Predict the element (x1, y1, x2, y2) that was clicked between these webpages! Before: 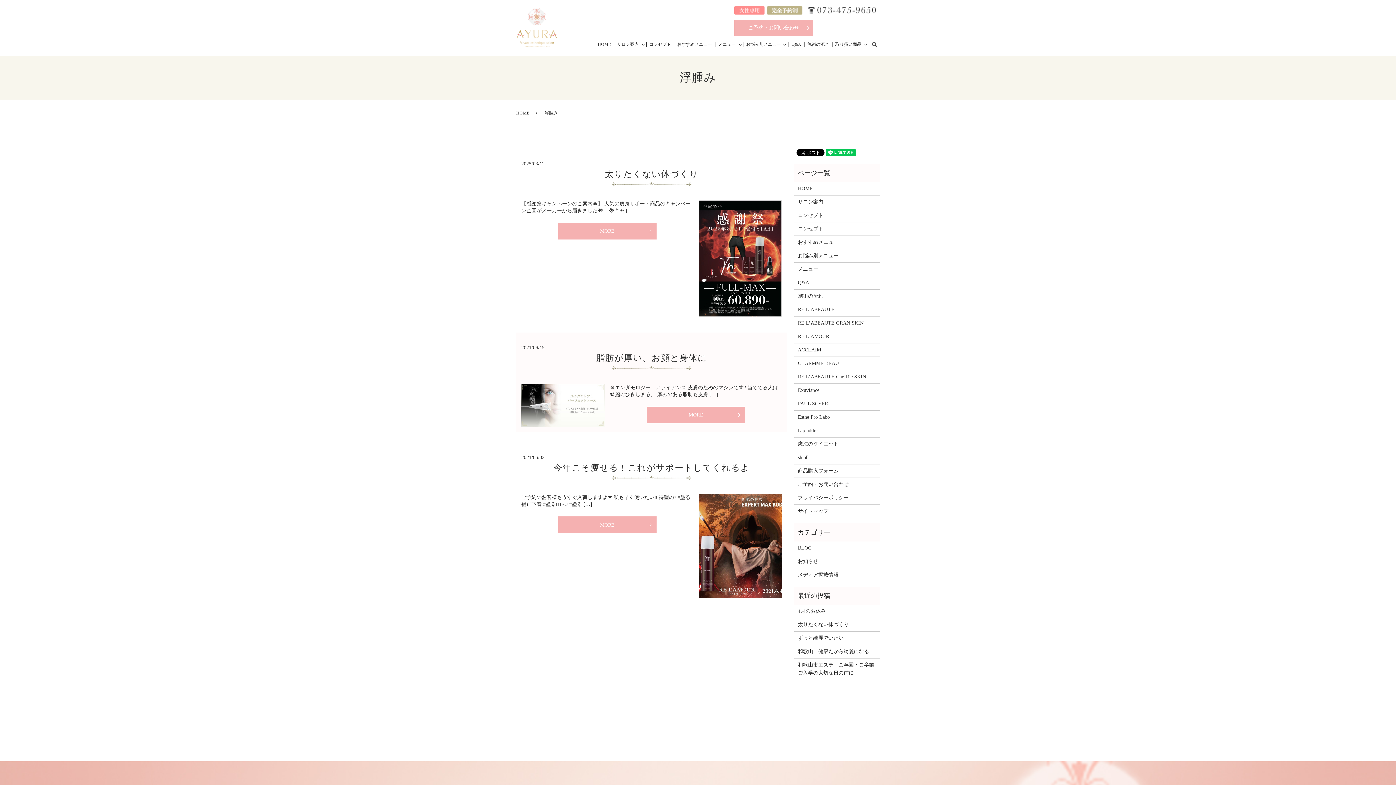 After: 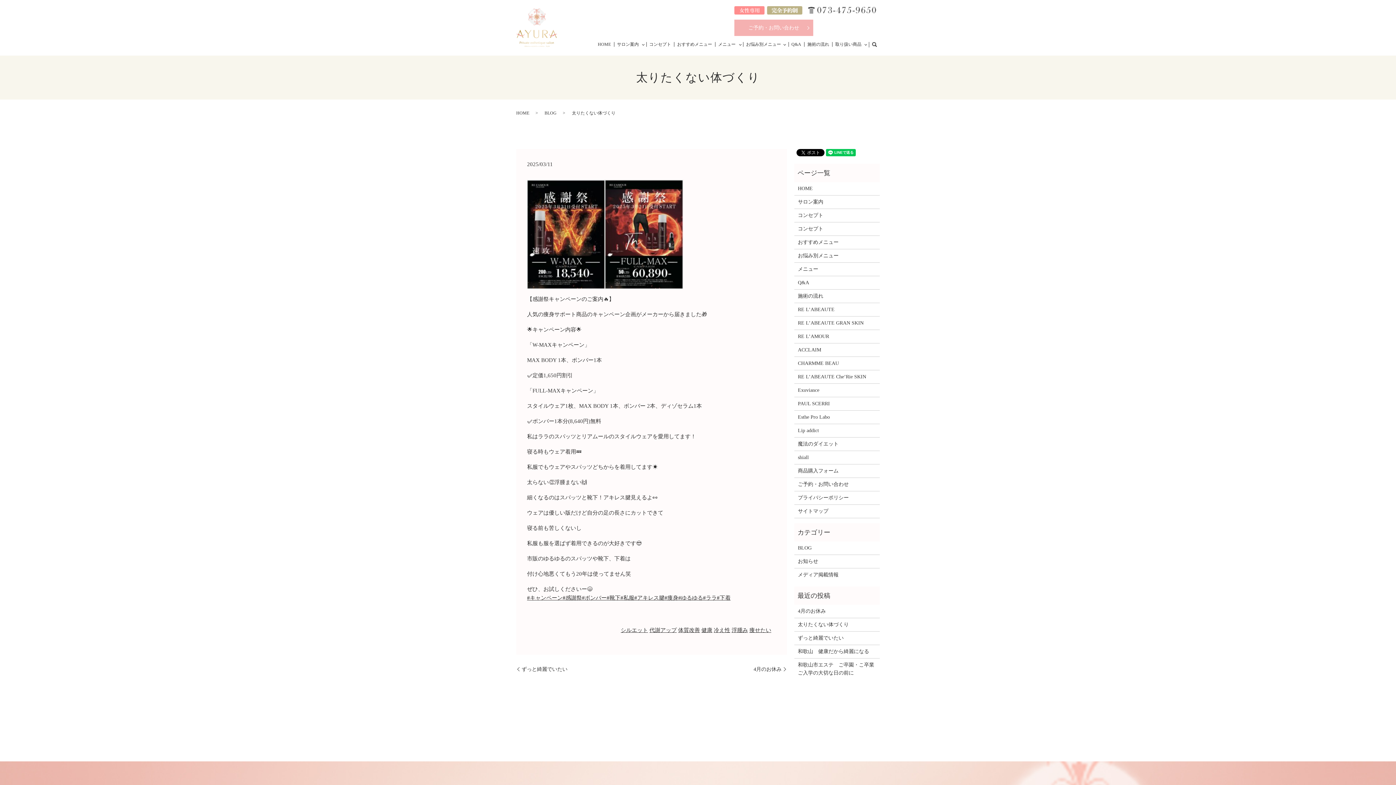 Action: bbox: (604, 169, 698, 178) label: 太りたくない体づくり